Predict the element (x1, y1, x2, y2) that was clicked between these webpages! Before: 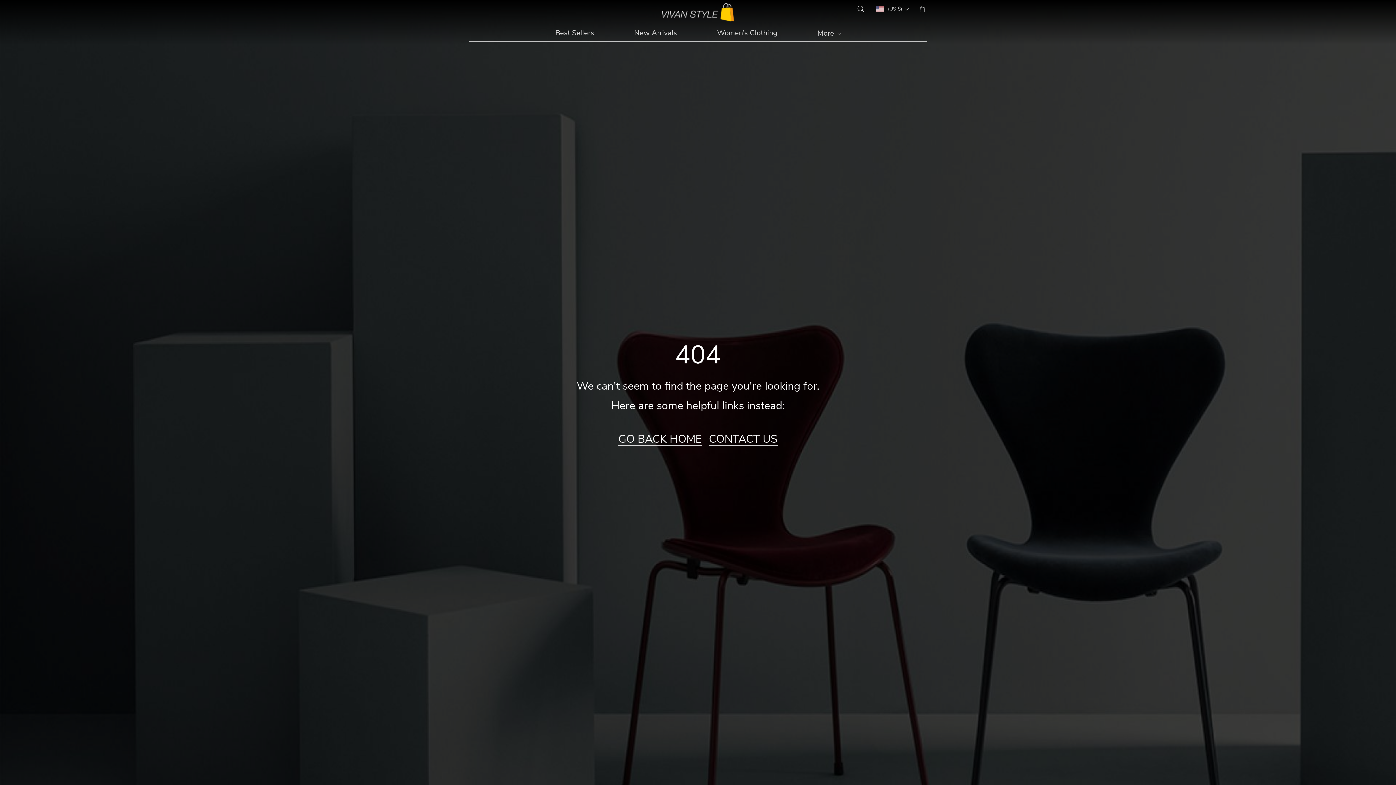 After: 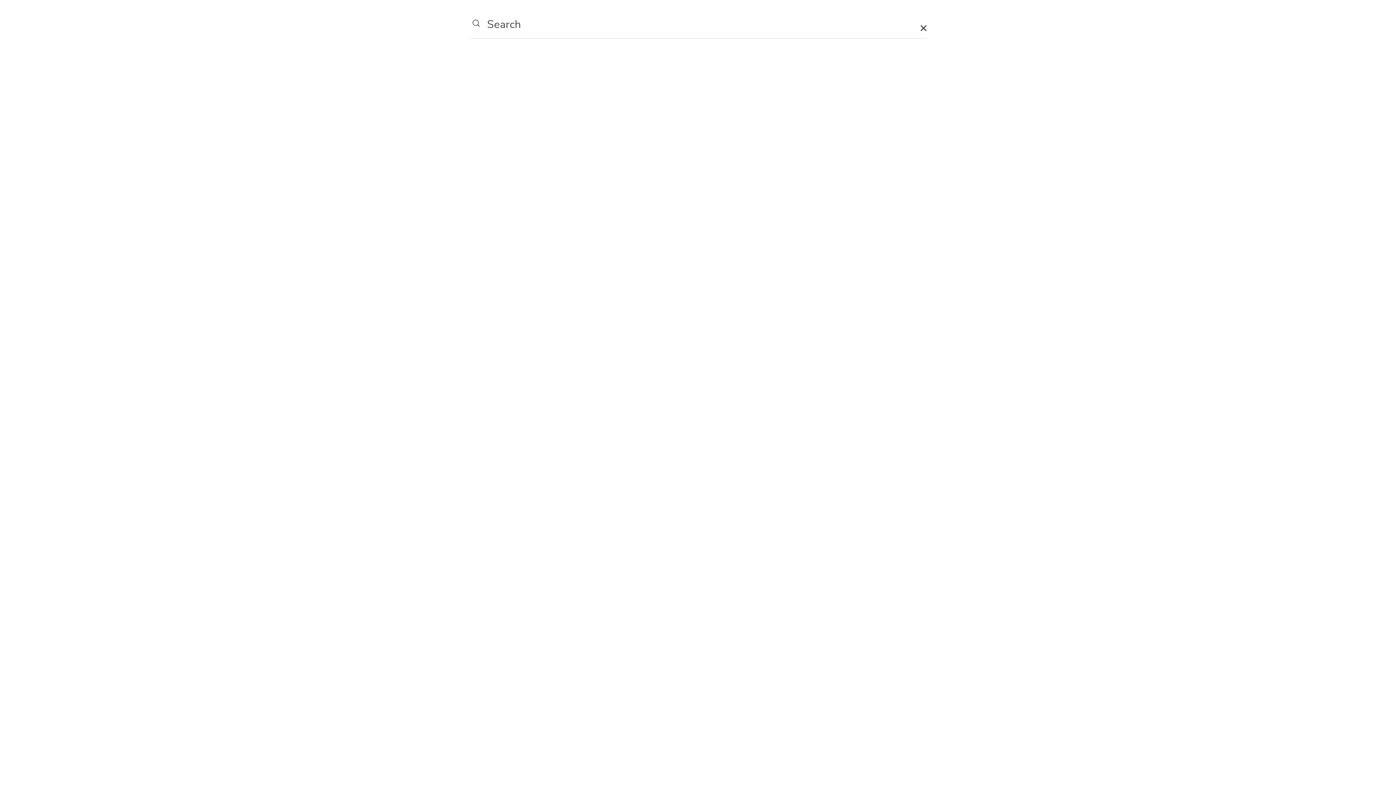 Action: bbox: (854, 1, 865, 16)